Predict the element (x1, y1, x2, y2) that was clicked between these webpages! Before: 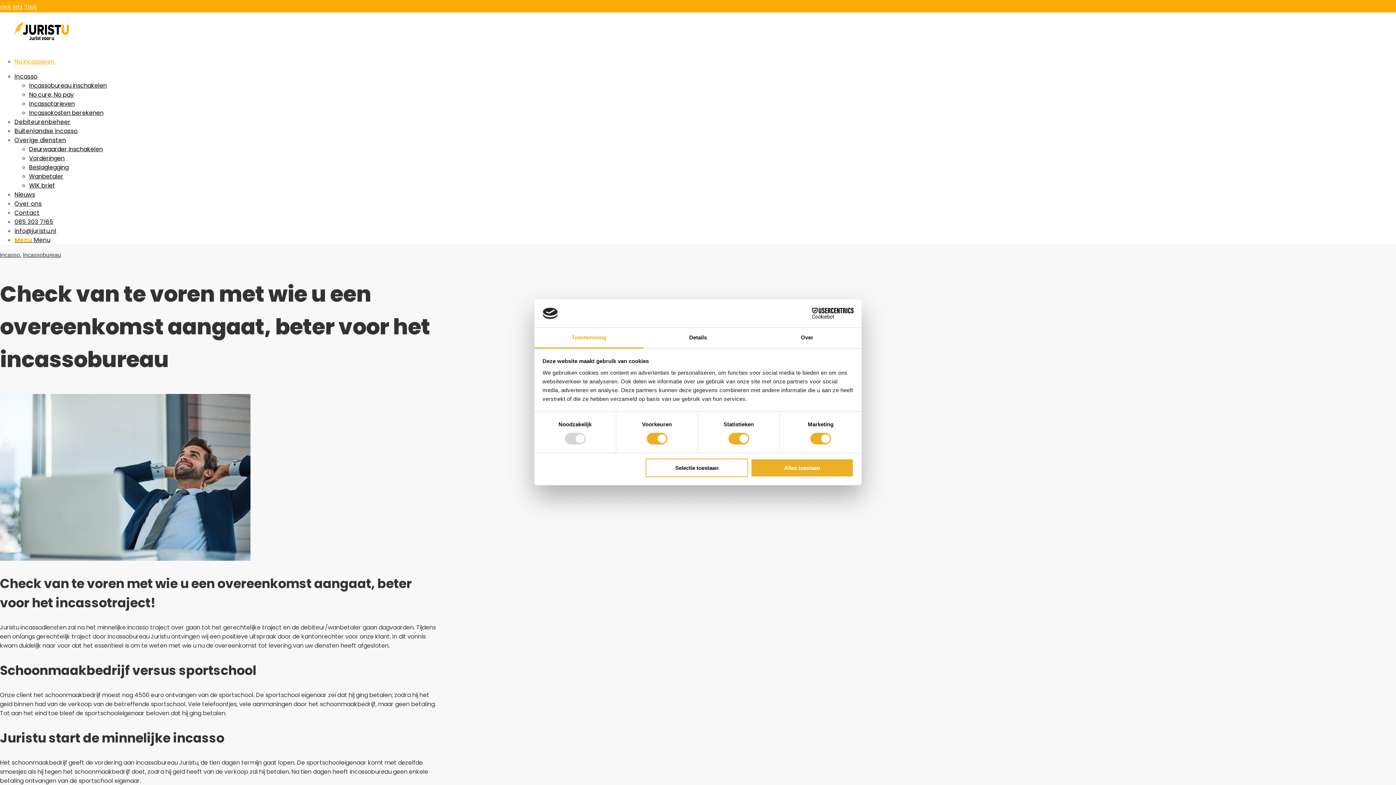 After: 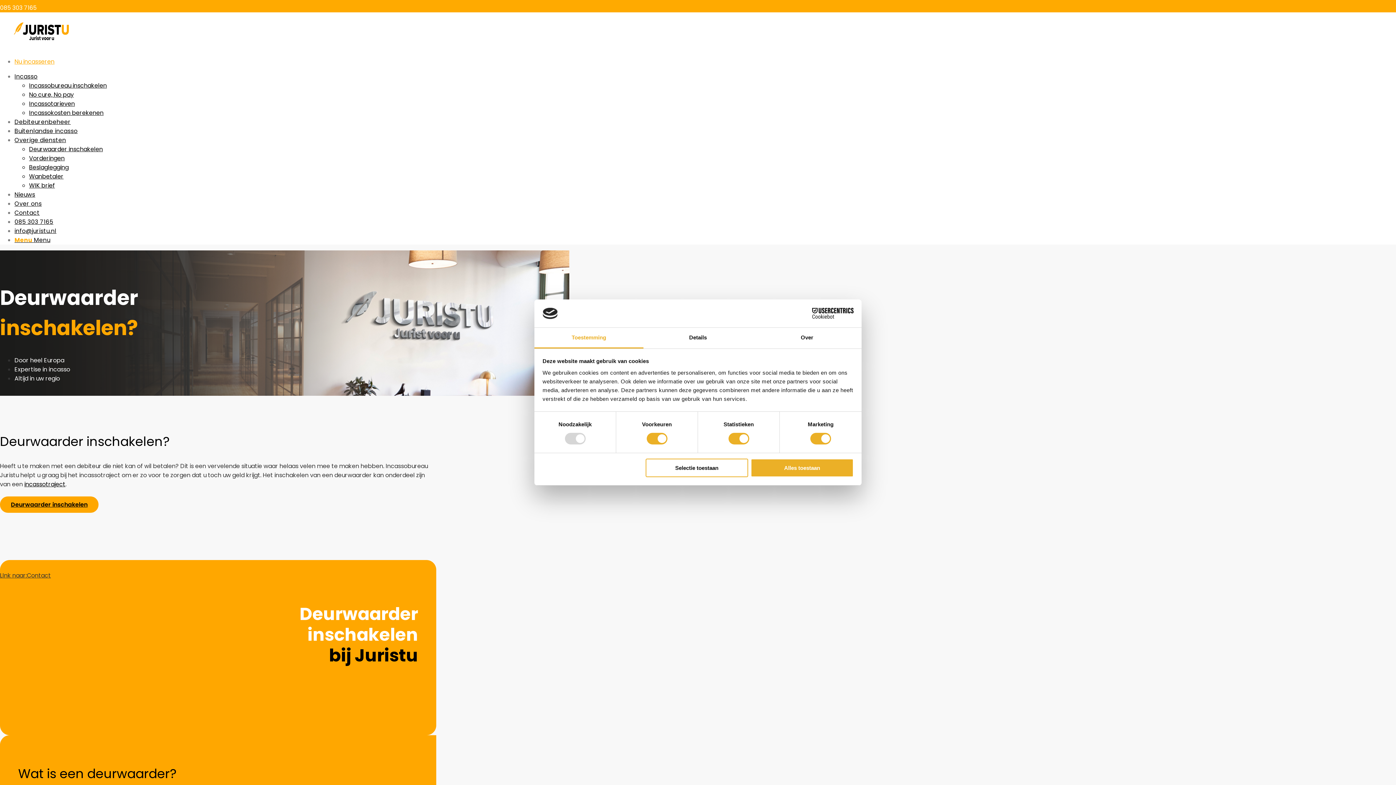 Action: label: Deurwaarder inschakelen bbox: (29, 145, 102, 153)